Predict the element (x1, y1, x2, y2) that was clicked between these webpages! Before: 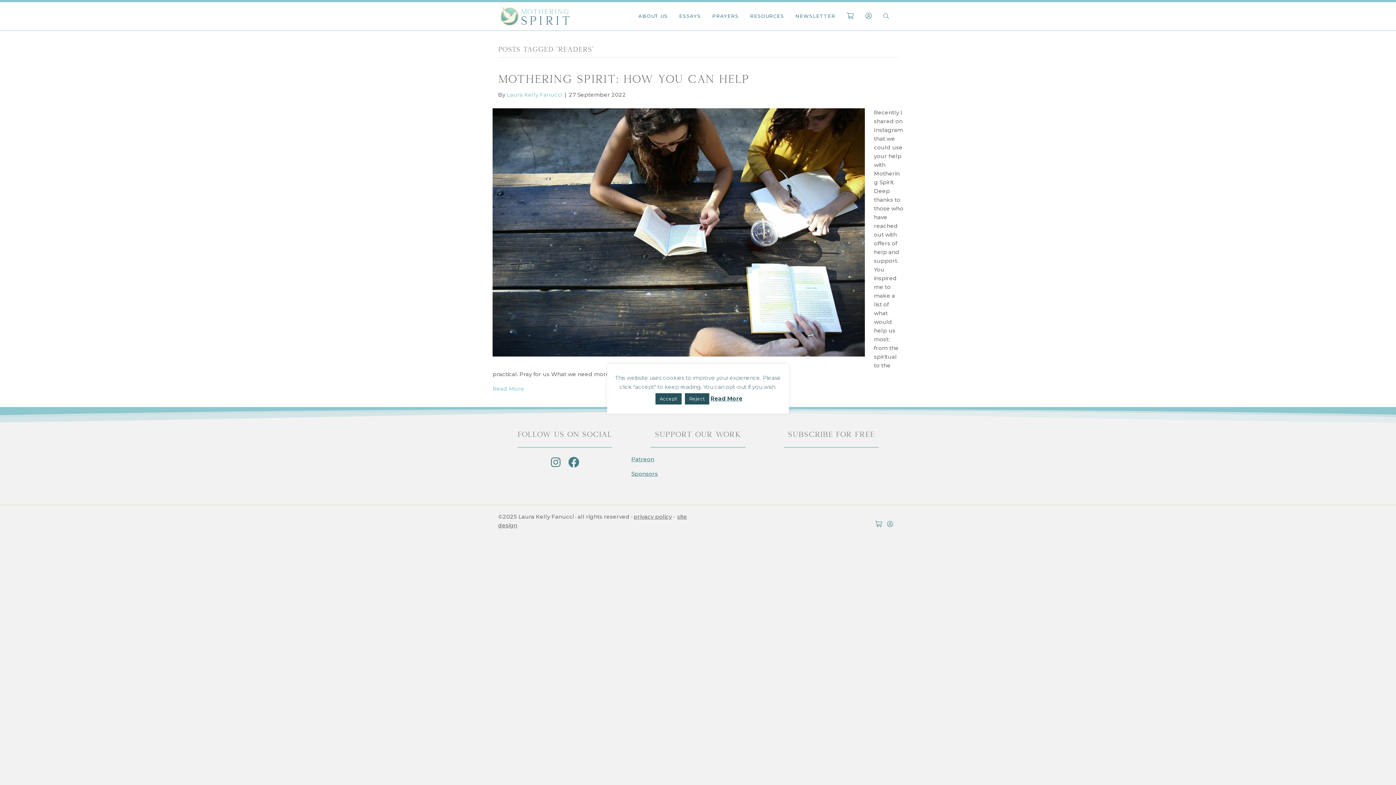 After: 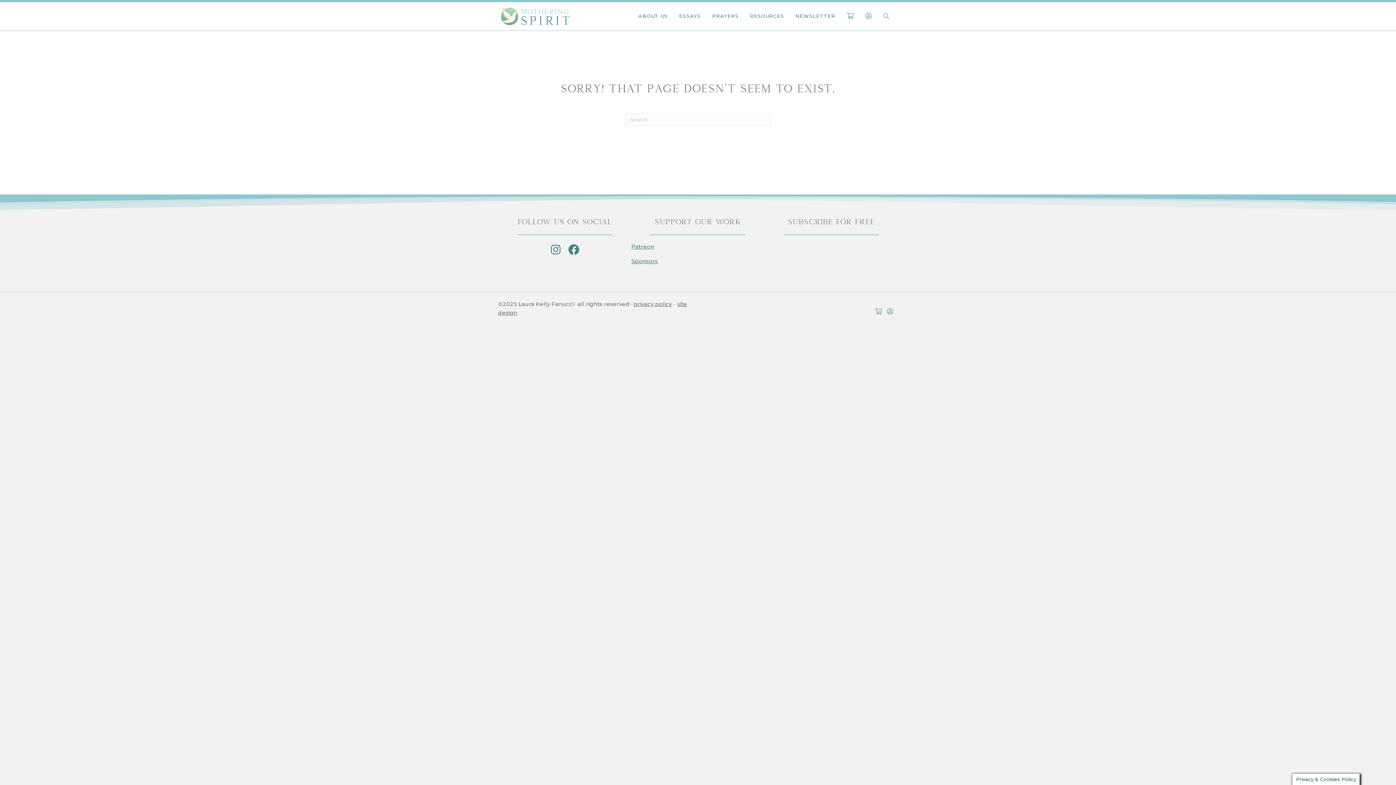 Action: label: Reject bbox: (684, 393, 709, 404)